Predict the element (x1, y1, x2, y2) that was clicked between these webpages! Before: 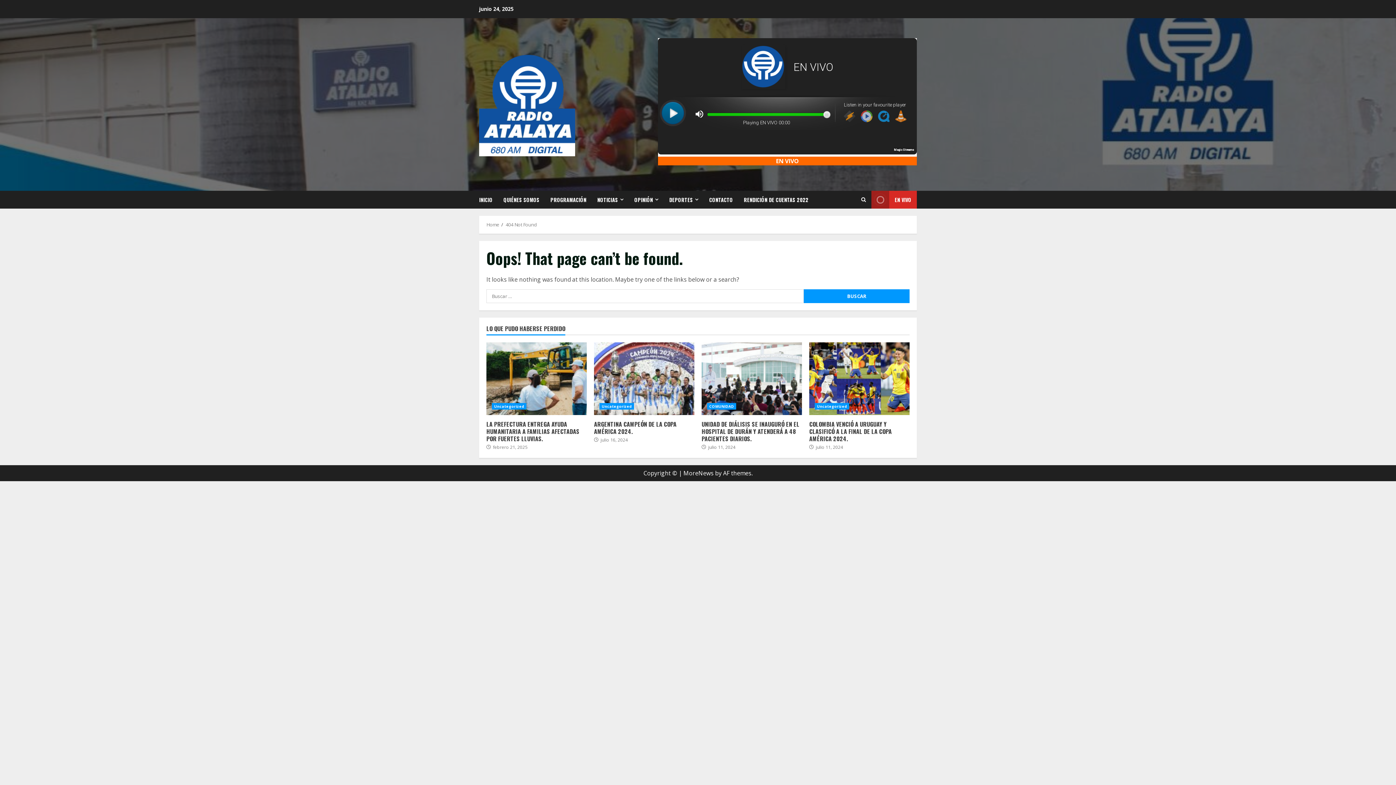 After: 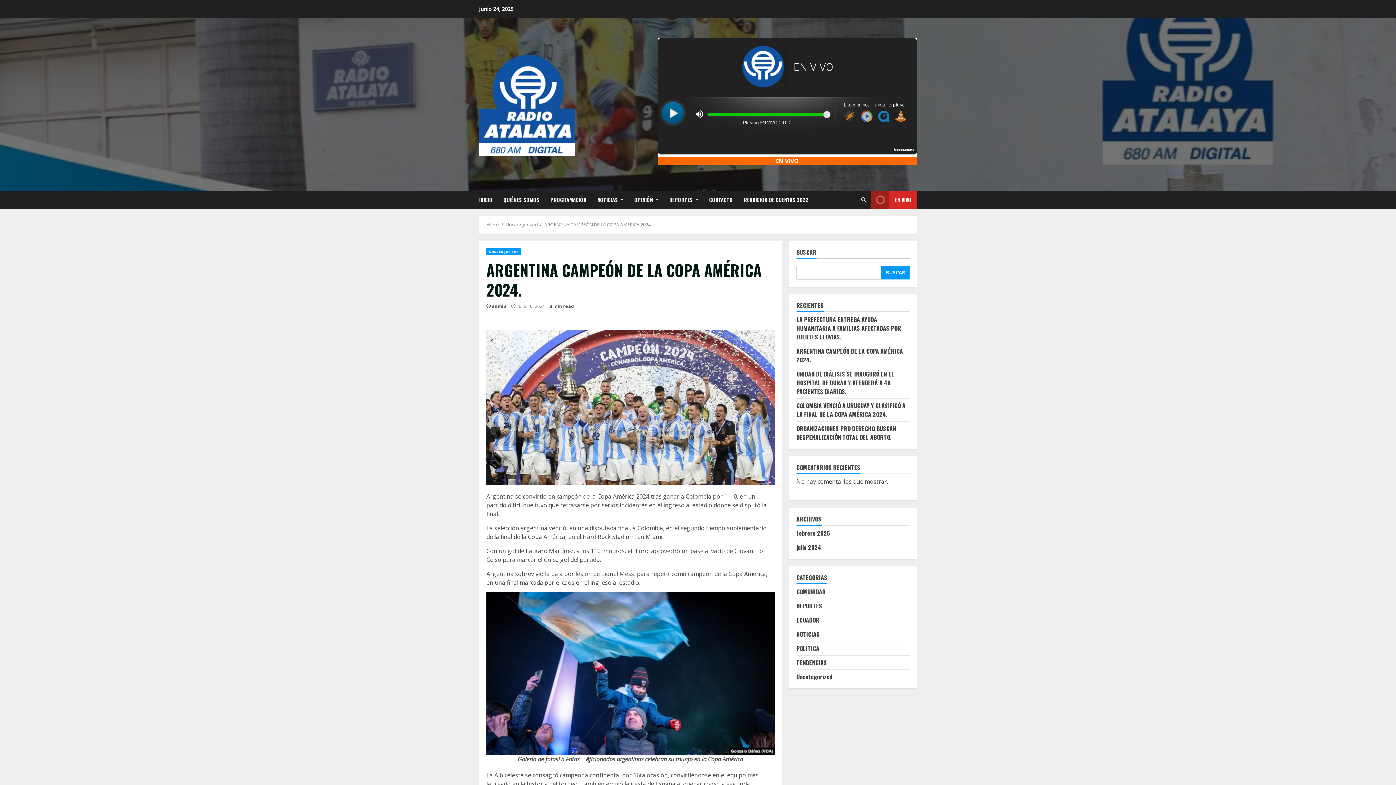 Action: bbox: (594, 342, 694, 415) label: ARGENTINA CAMPEÓN DE LA COPA AMÉRICA 2024.